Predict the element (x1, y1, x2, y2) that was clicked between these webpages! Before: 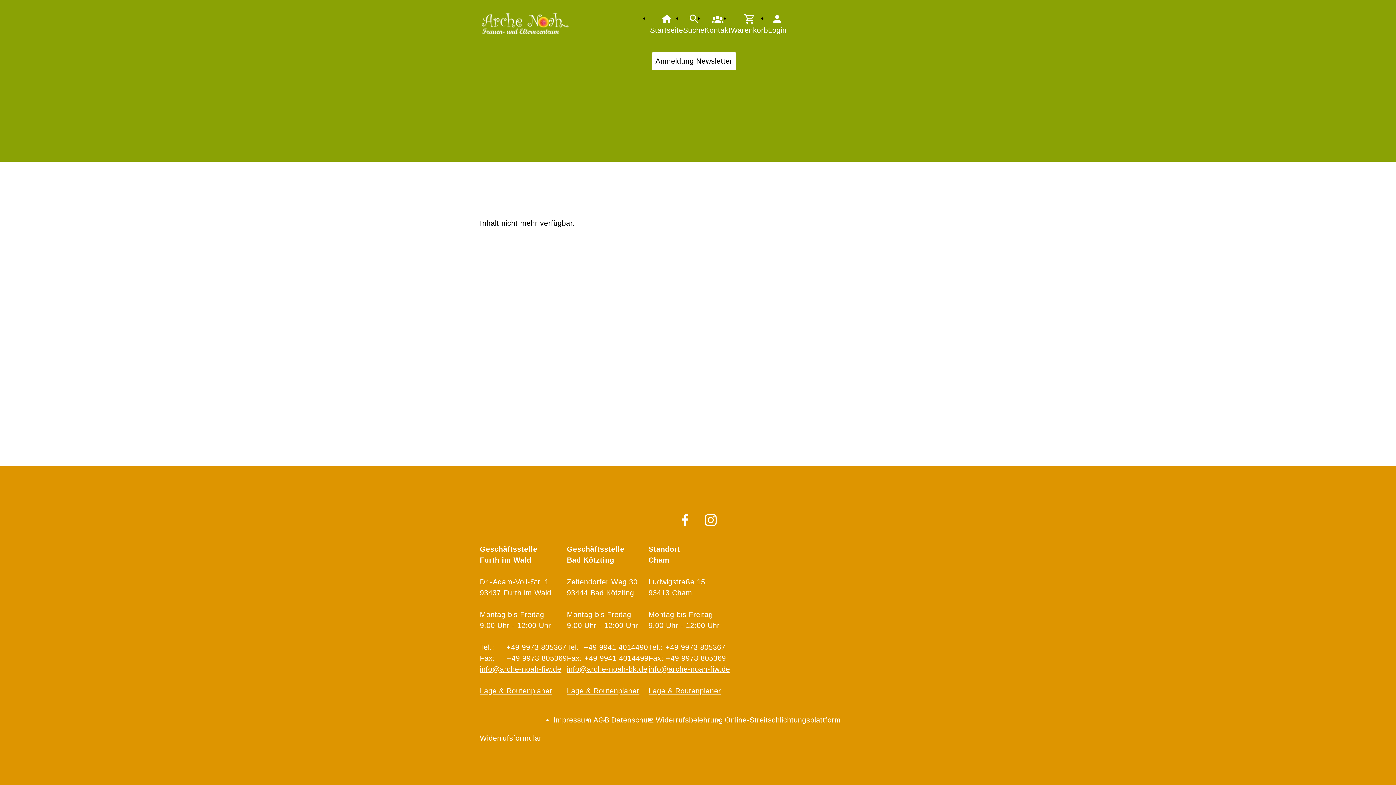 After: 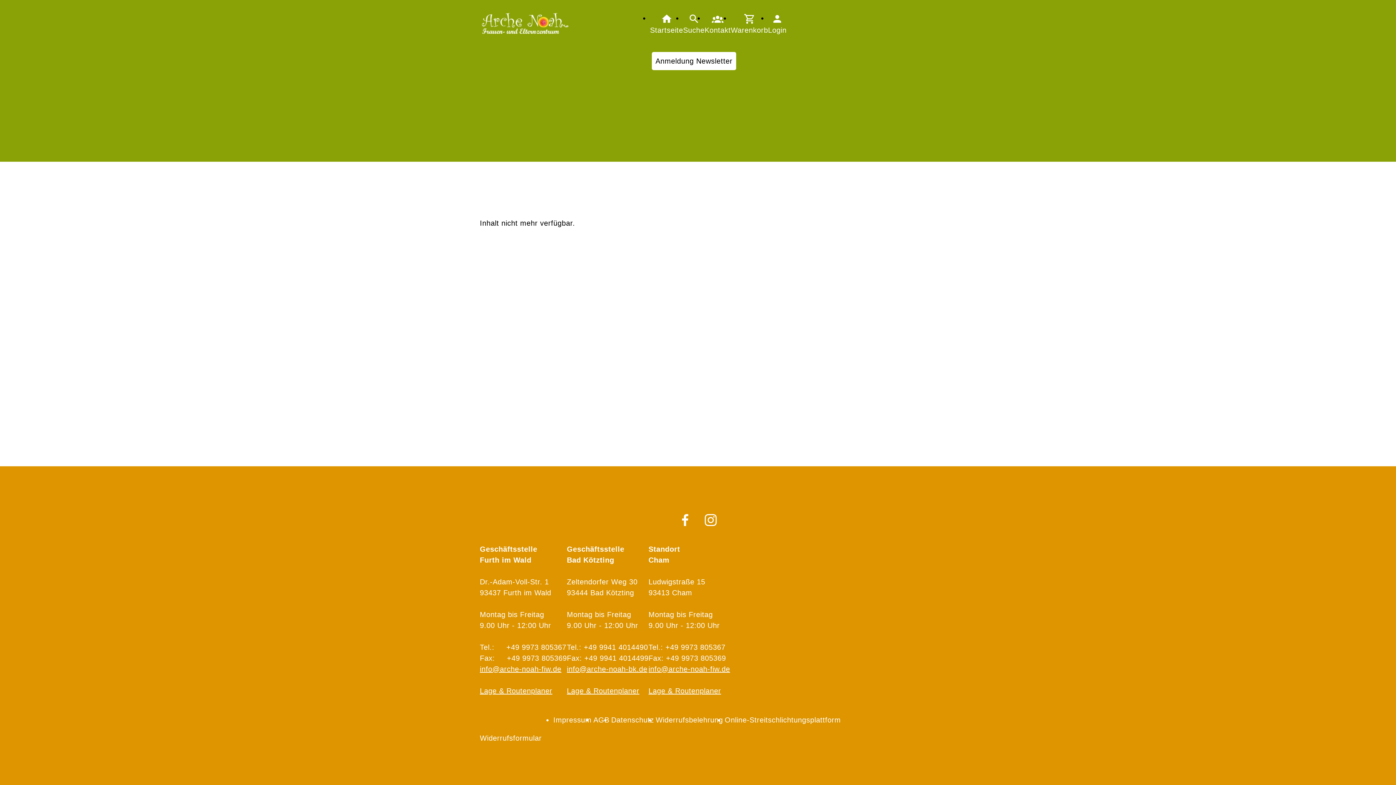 Action: label: Login bbox: (768, 12, 786, 35)